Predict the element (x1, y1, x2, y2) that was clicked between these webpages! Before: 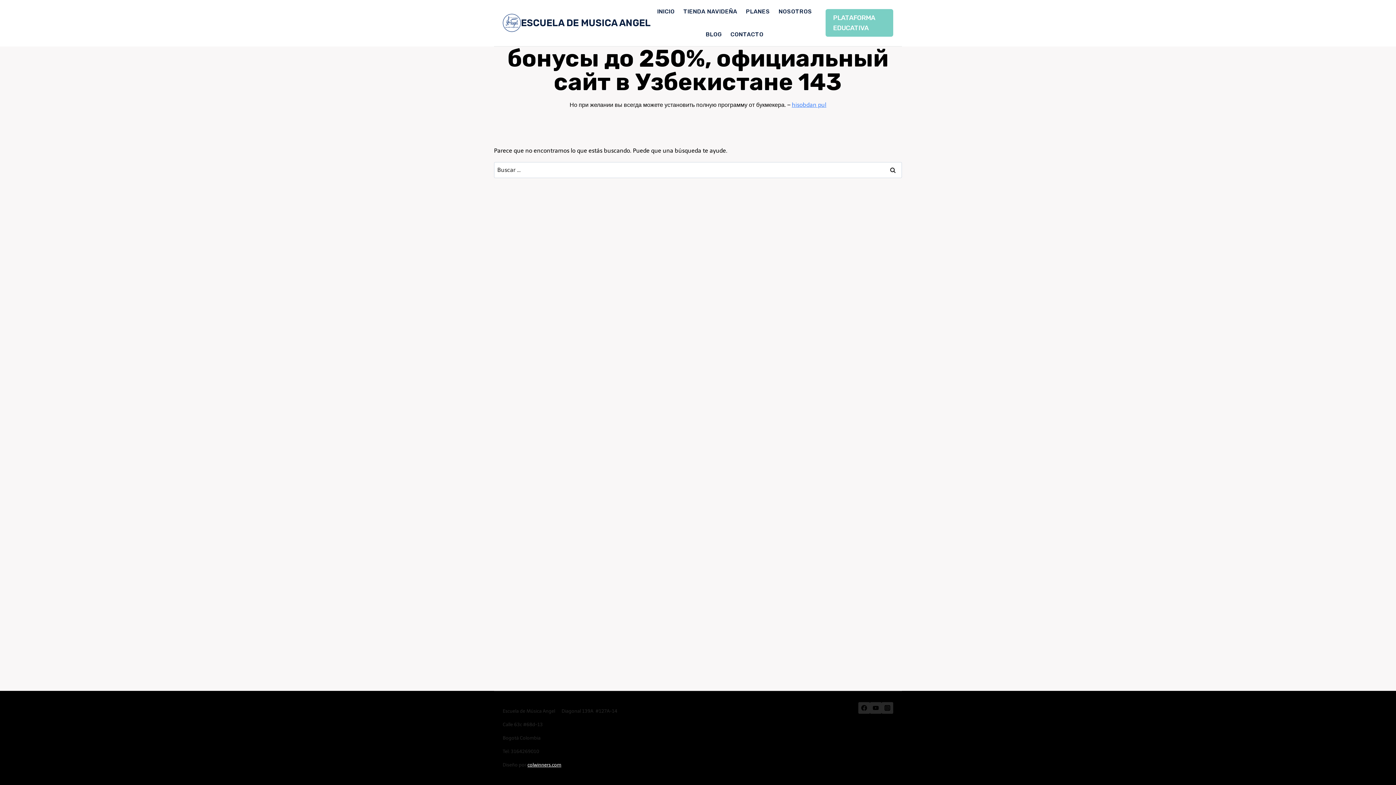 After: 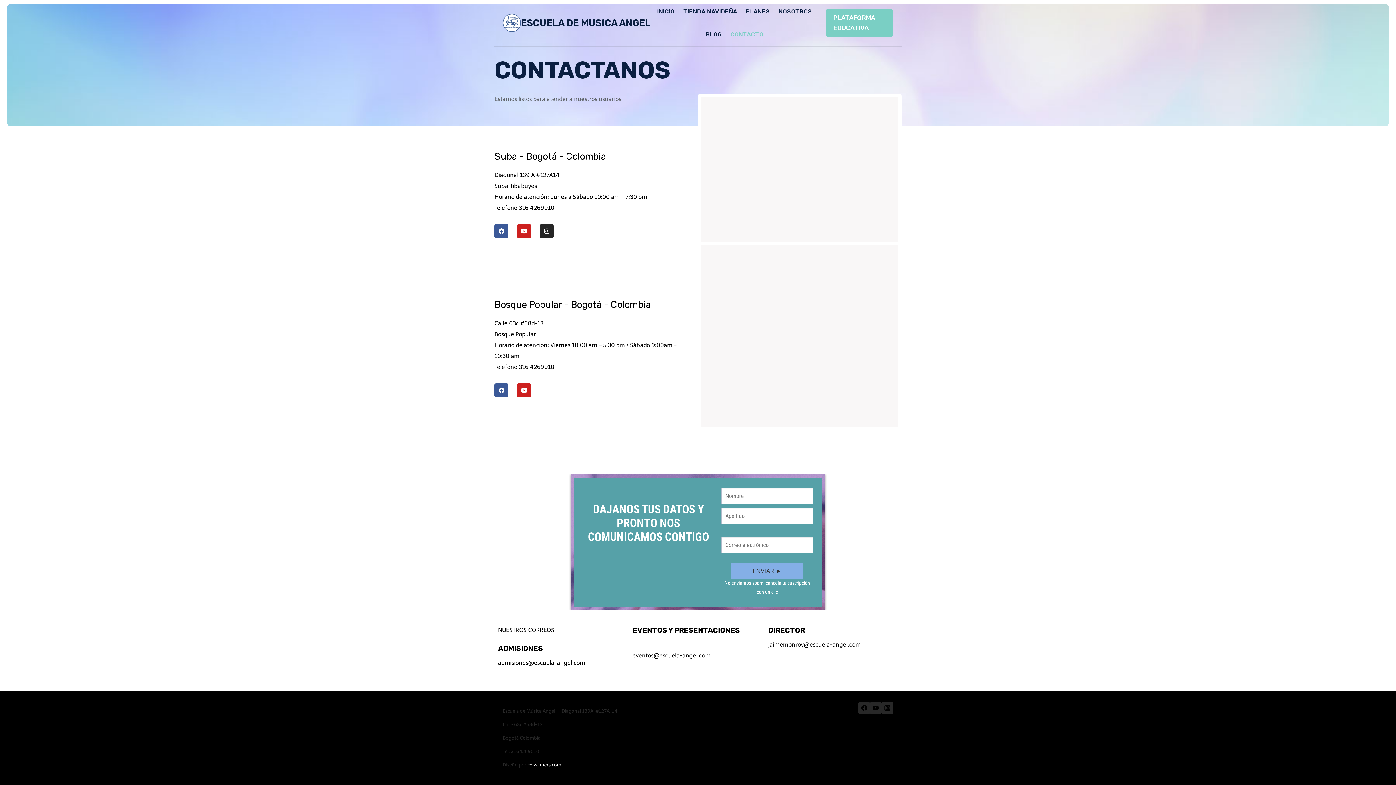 Action: bbox: (726, 23, 768, 46) label: CONTACTO